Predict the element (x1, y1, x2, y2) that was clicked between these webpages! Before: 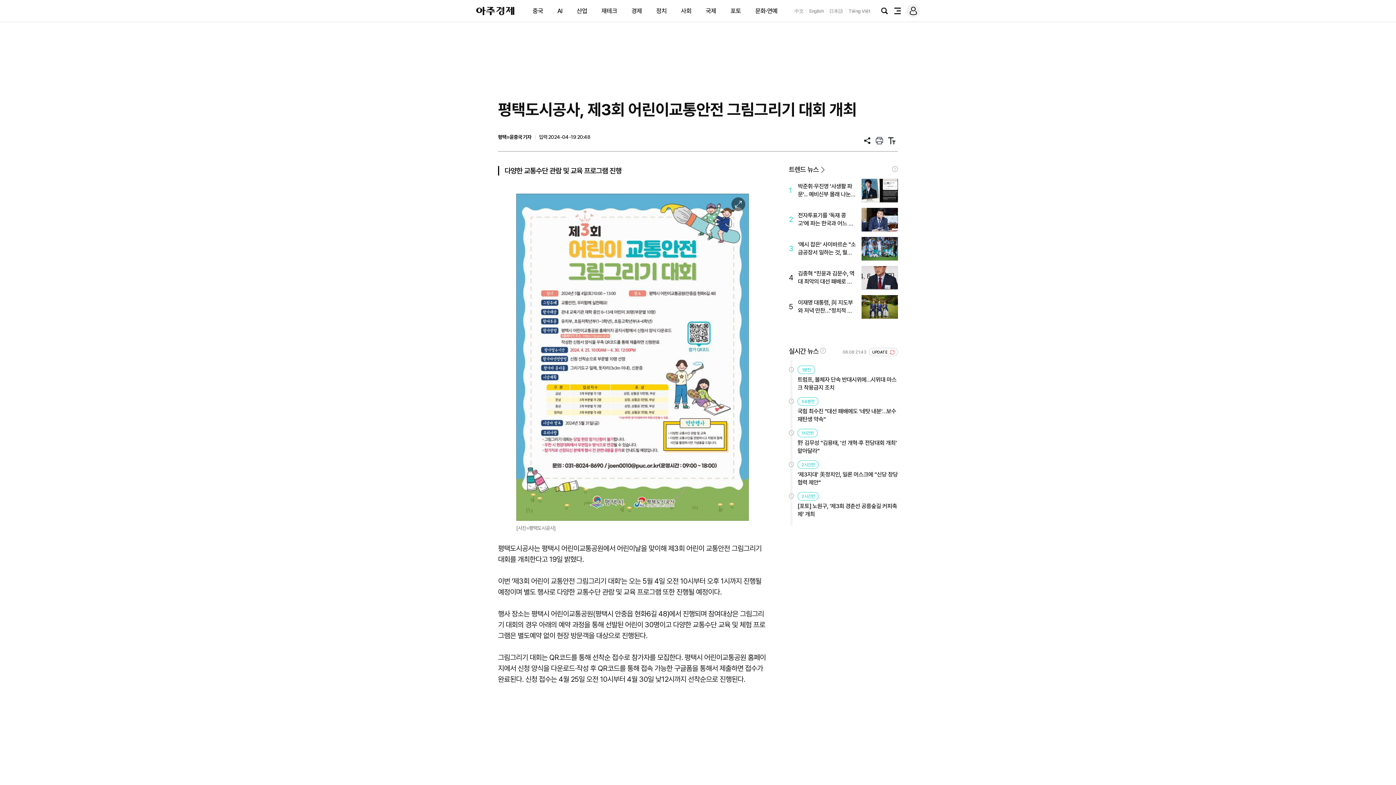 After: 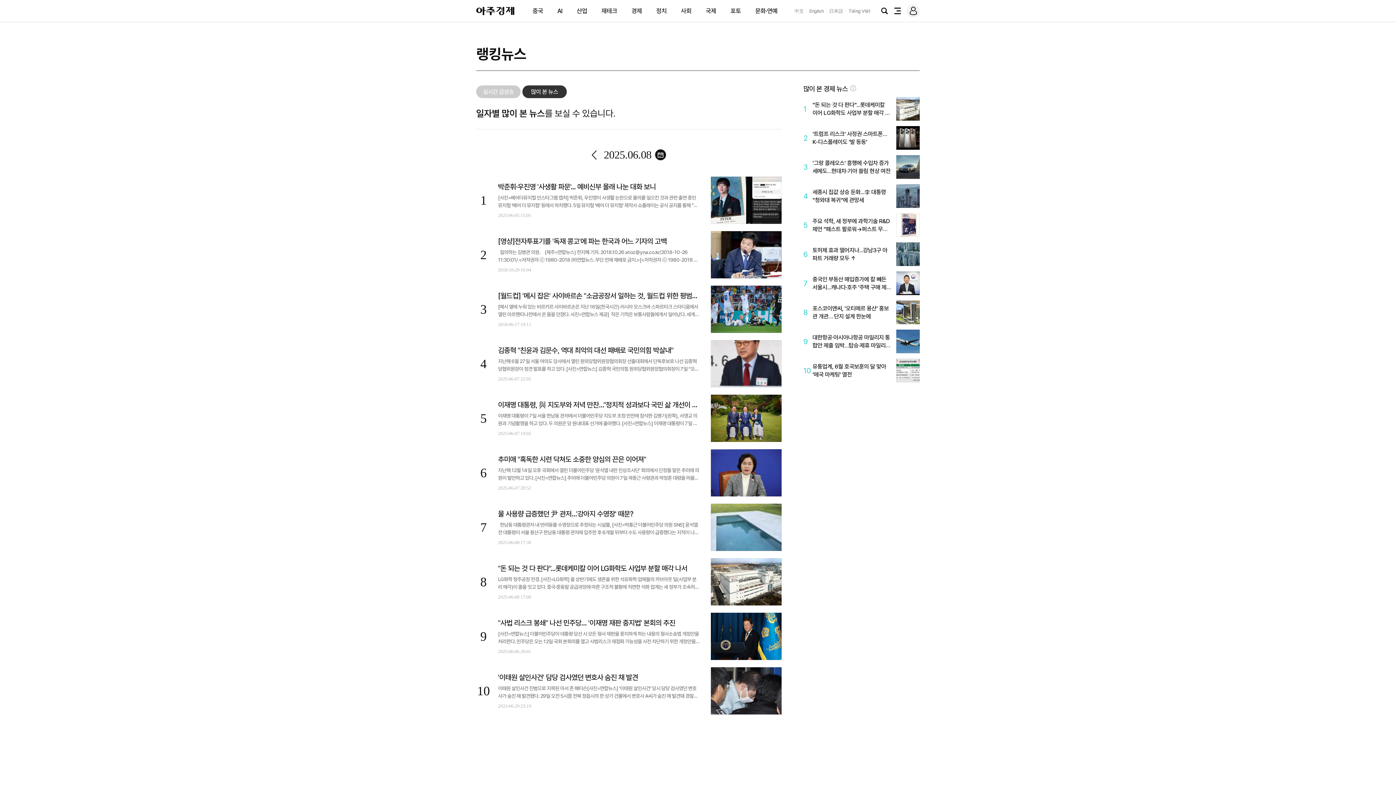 Action: label: 트렌드 뉴스> bbox: (789, 165, 824, 173)